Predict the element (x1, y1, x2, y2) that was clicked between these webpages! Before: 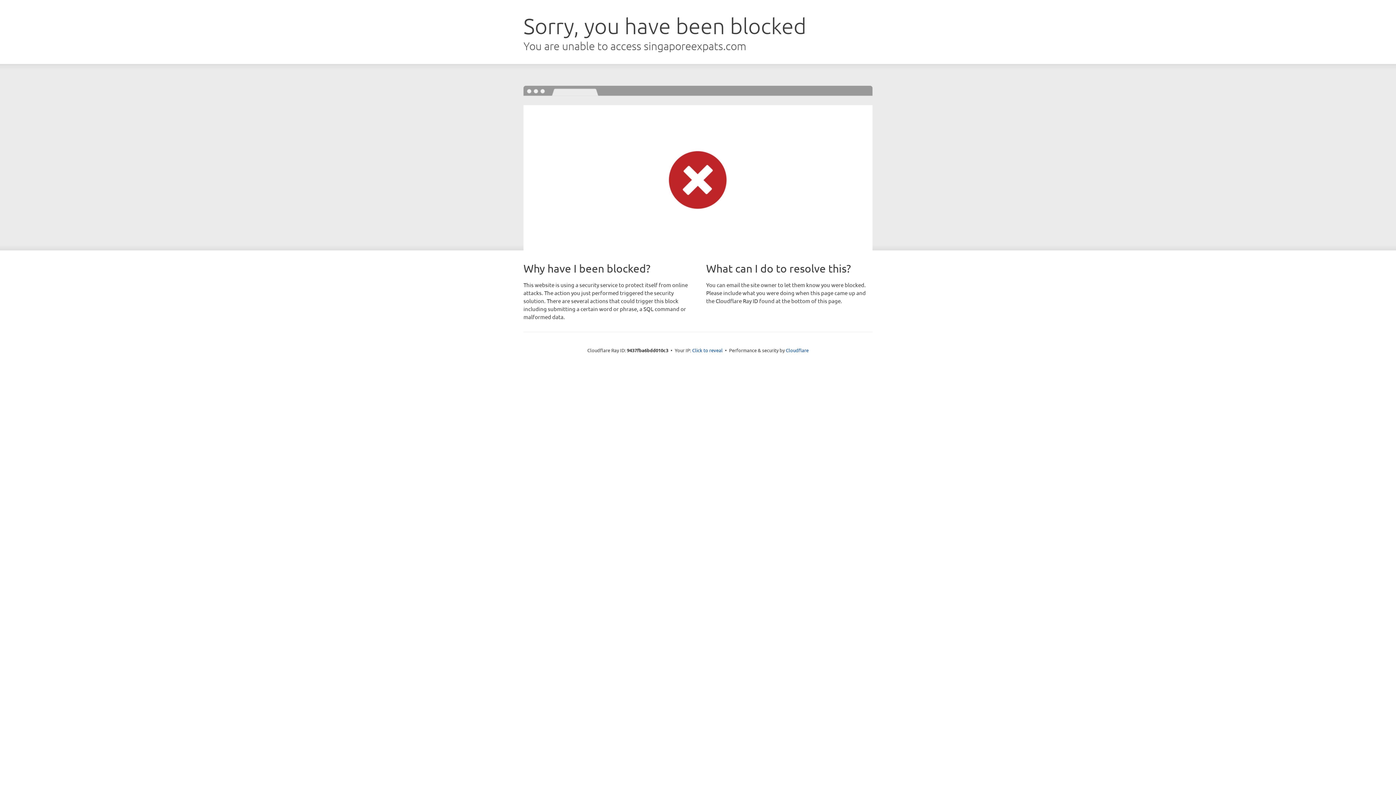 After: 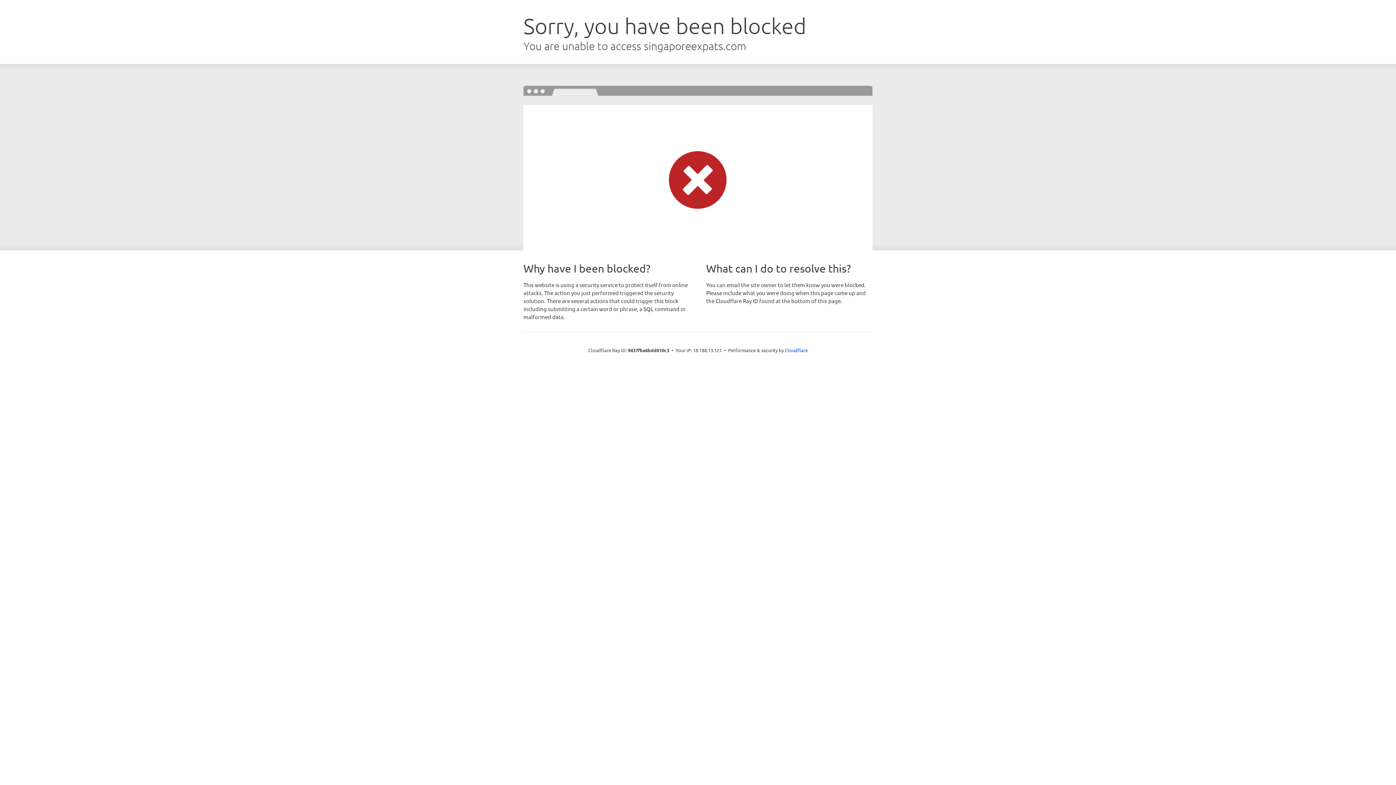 Action: bbox: (692, 346, 722, 353) label: Click to reveal